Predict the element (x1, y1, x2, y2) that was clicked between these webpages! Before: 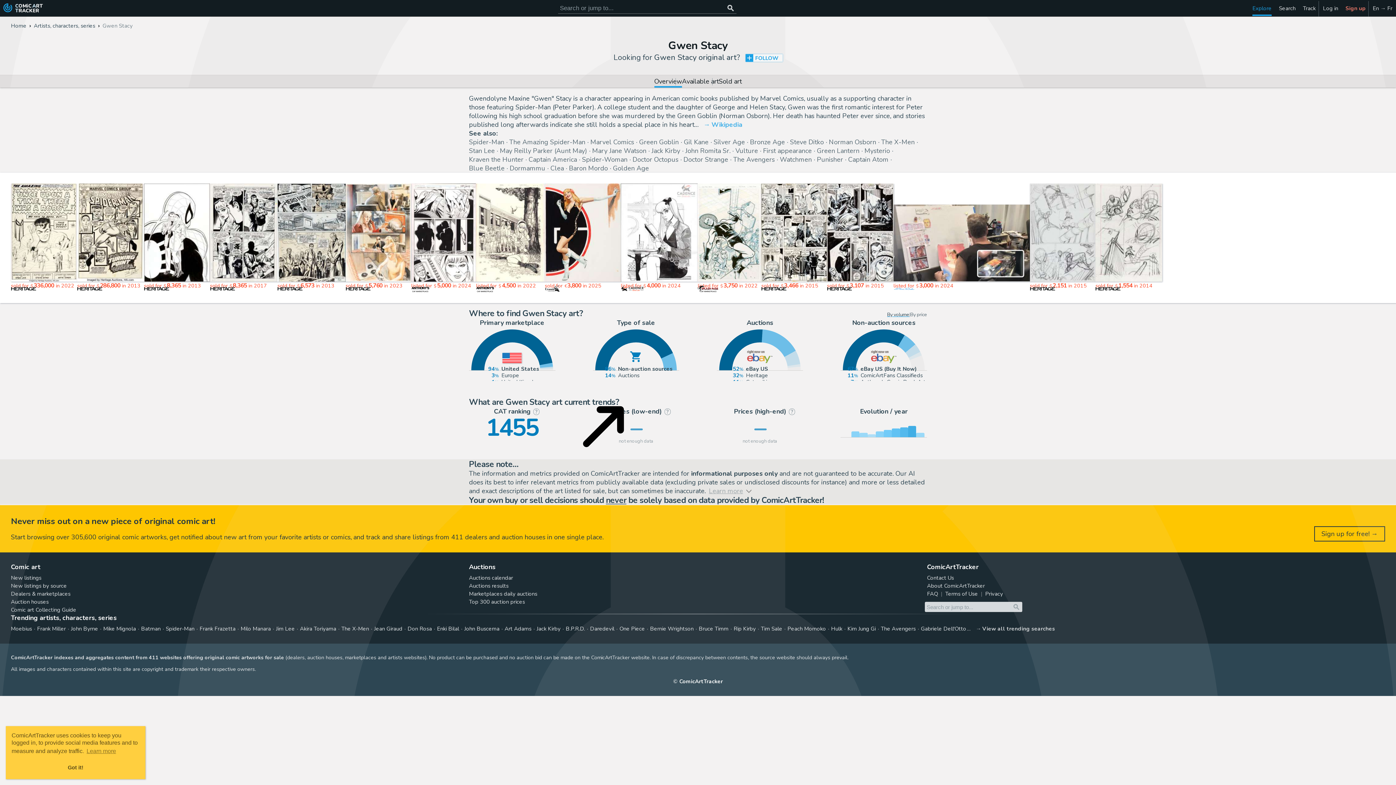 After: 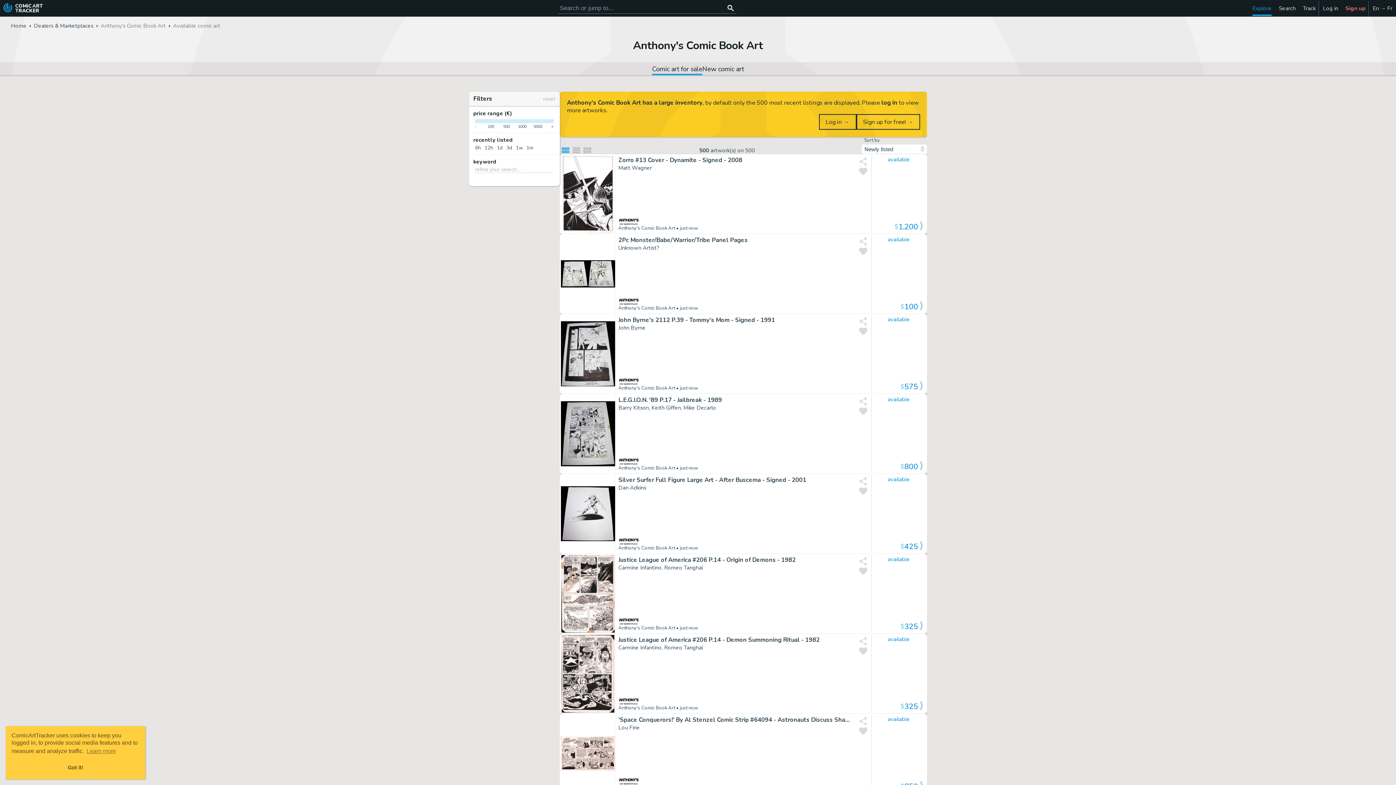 Action: label: listed for $4,500 in 2022 bbox: (476, 183, 544, 292)